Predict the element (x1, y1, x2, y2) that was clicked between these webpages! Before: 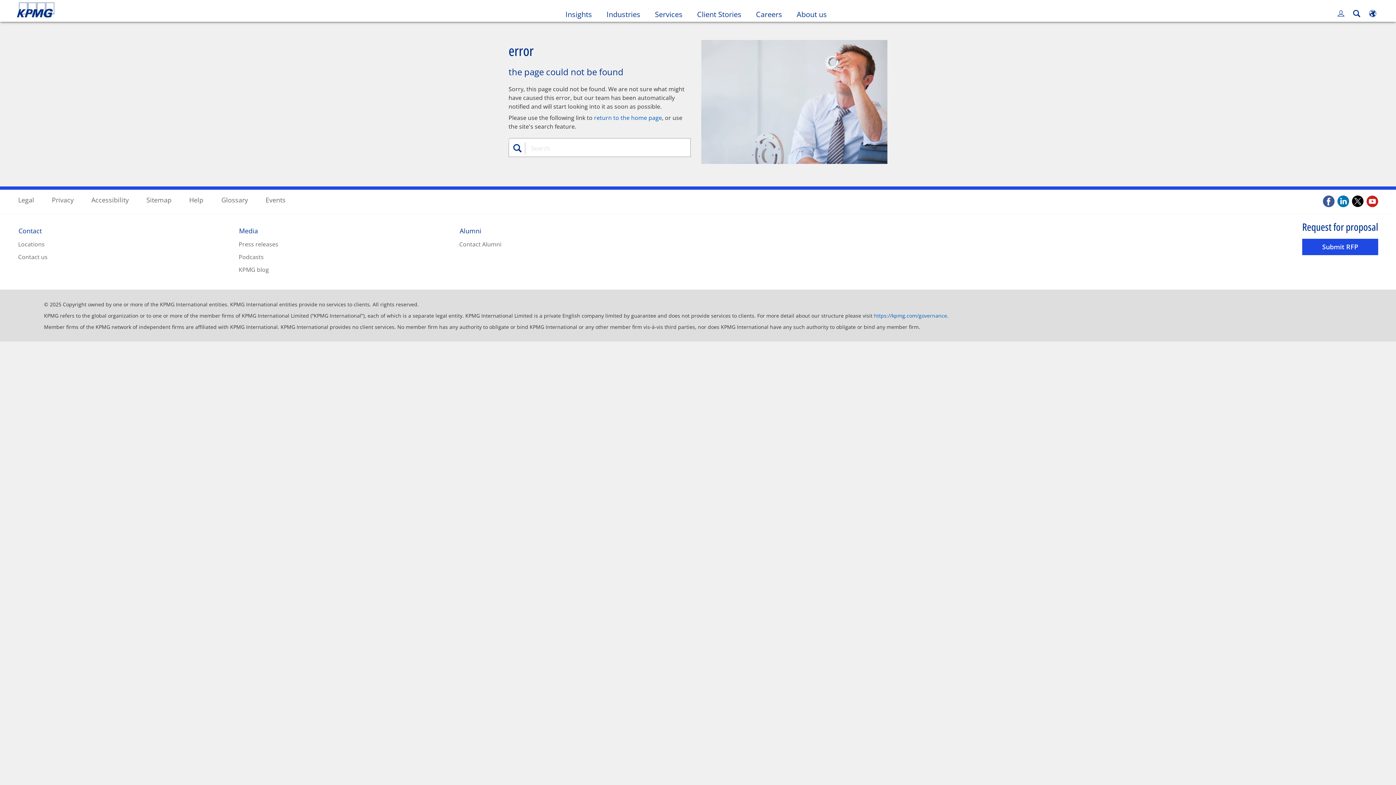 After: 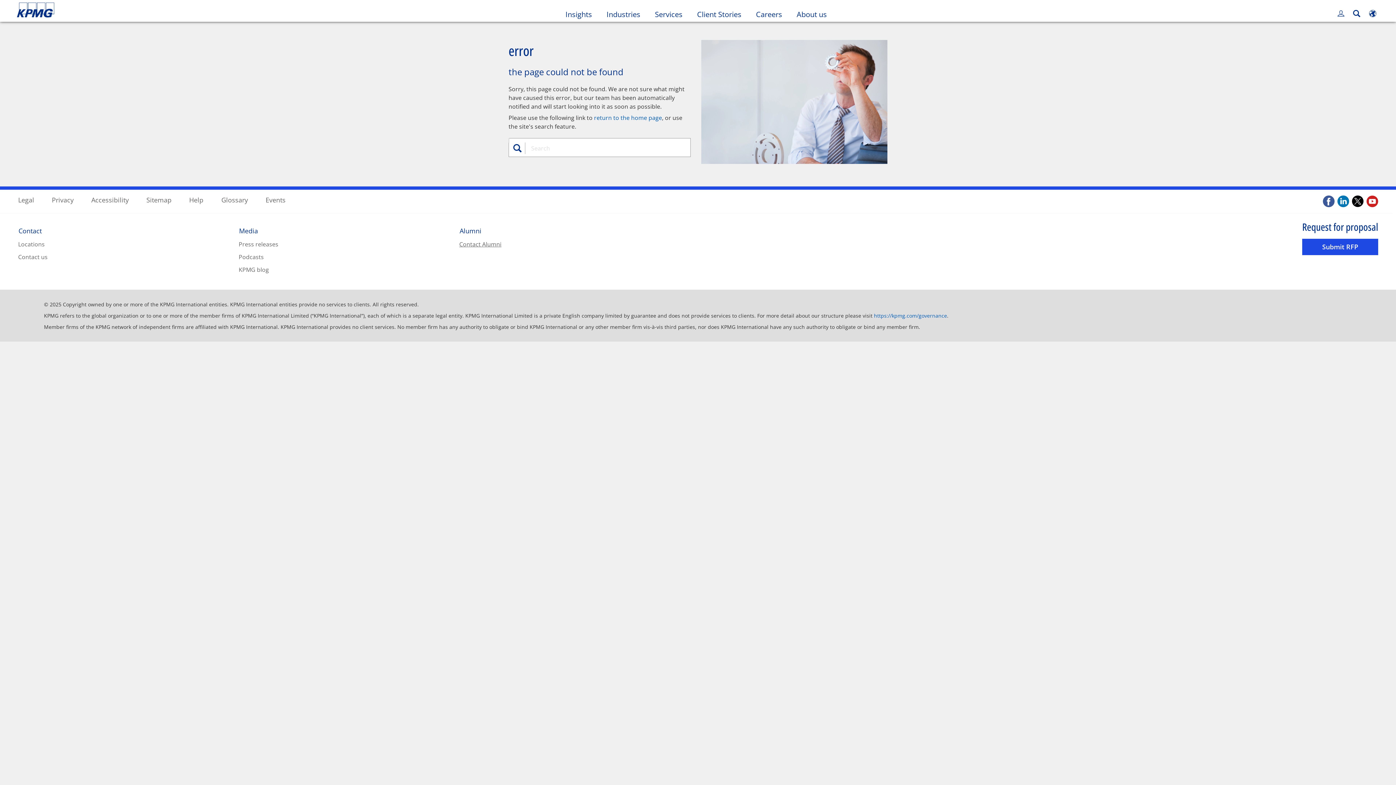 Action: label: Contact Alumni bbox: (459, 240, 501, 248)